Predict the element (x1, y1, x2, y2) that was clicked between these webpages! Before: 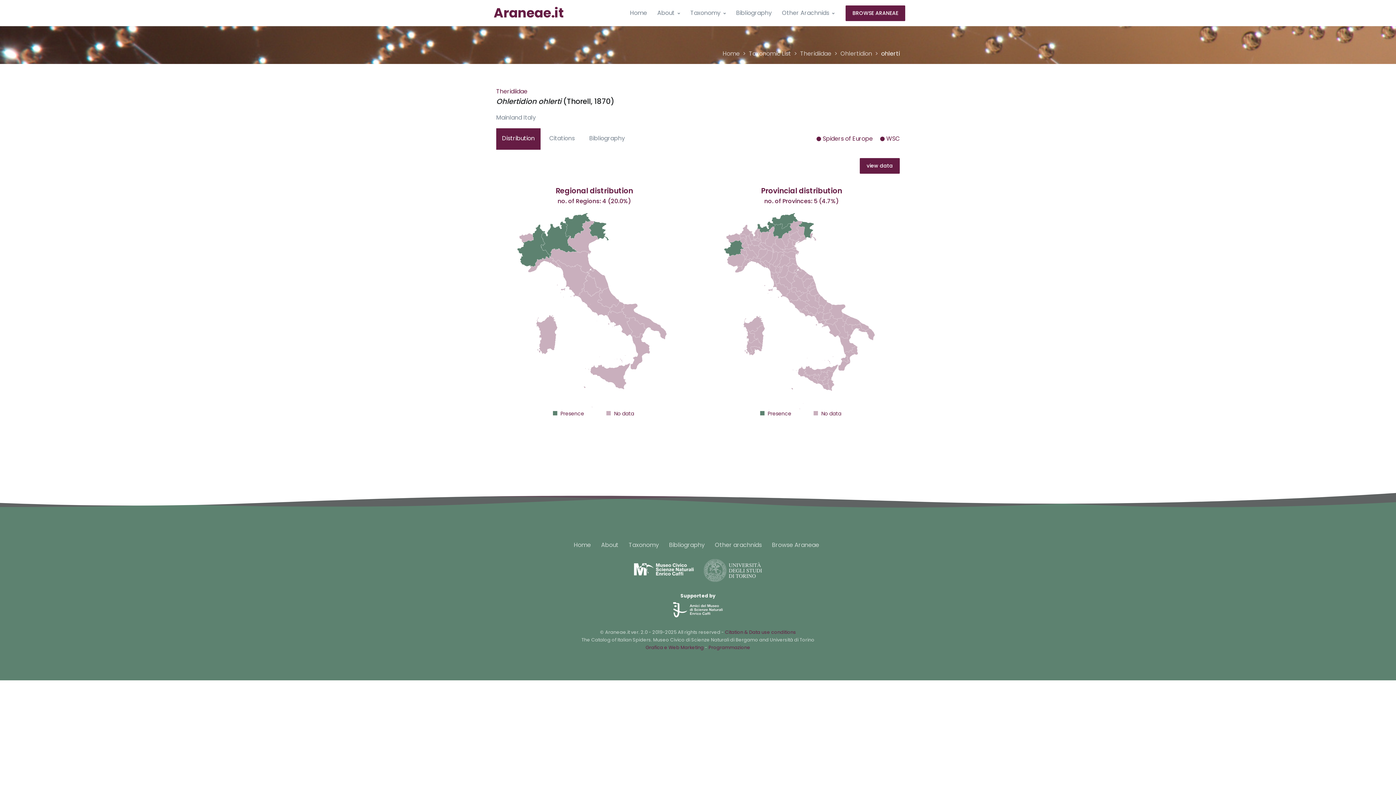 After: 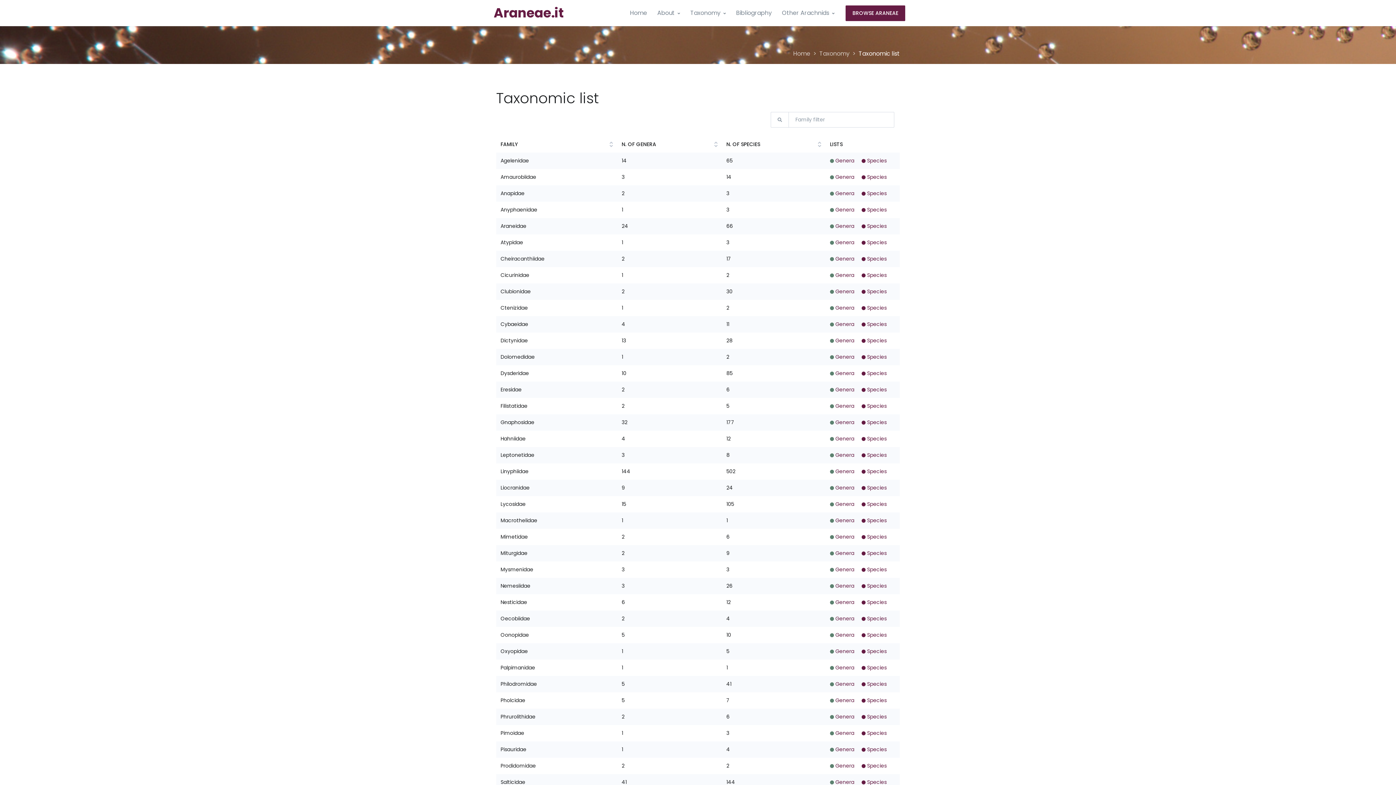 Action: bbox: (749, 49, 791, 57) label: Taxonomic List